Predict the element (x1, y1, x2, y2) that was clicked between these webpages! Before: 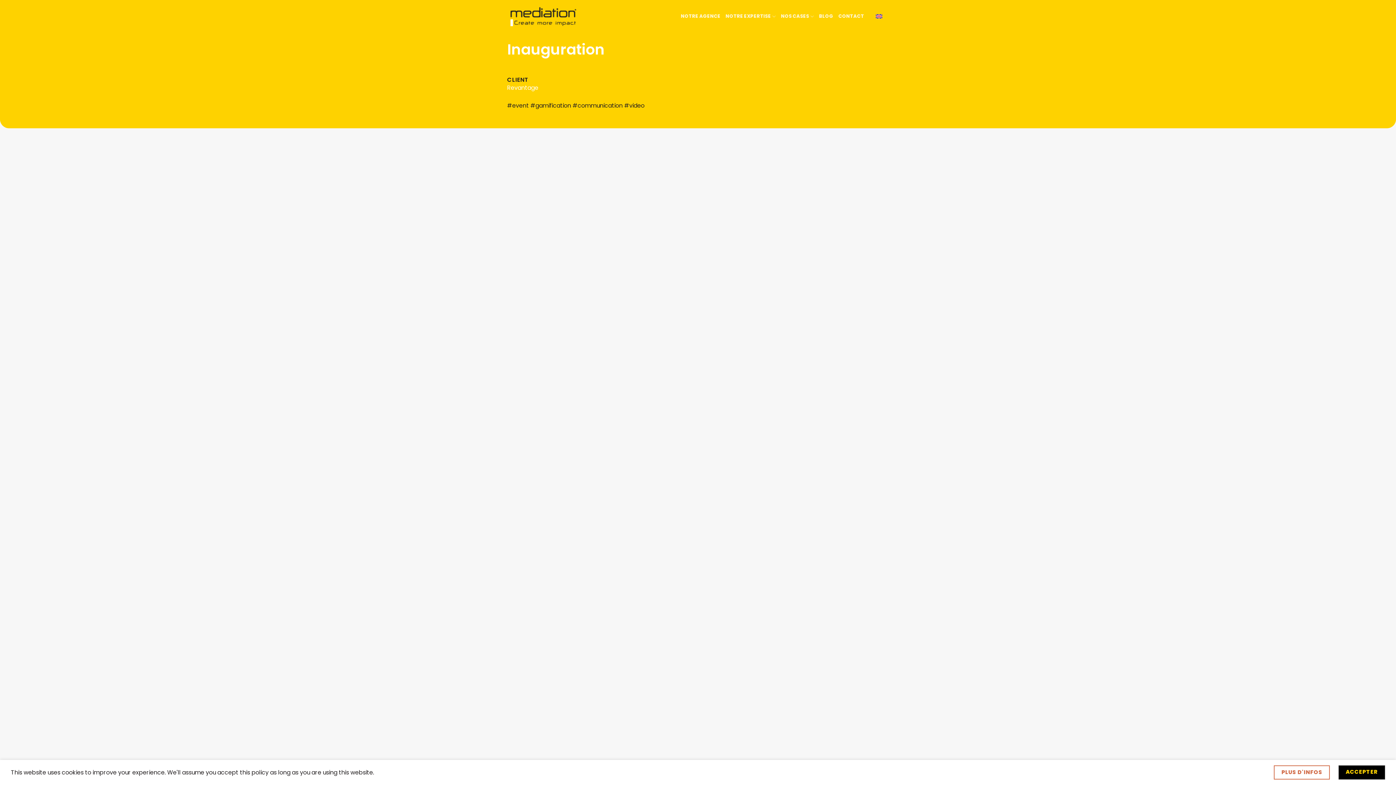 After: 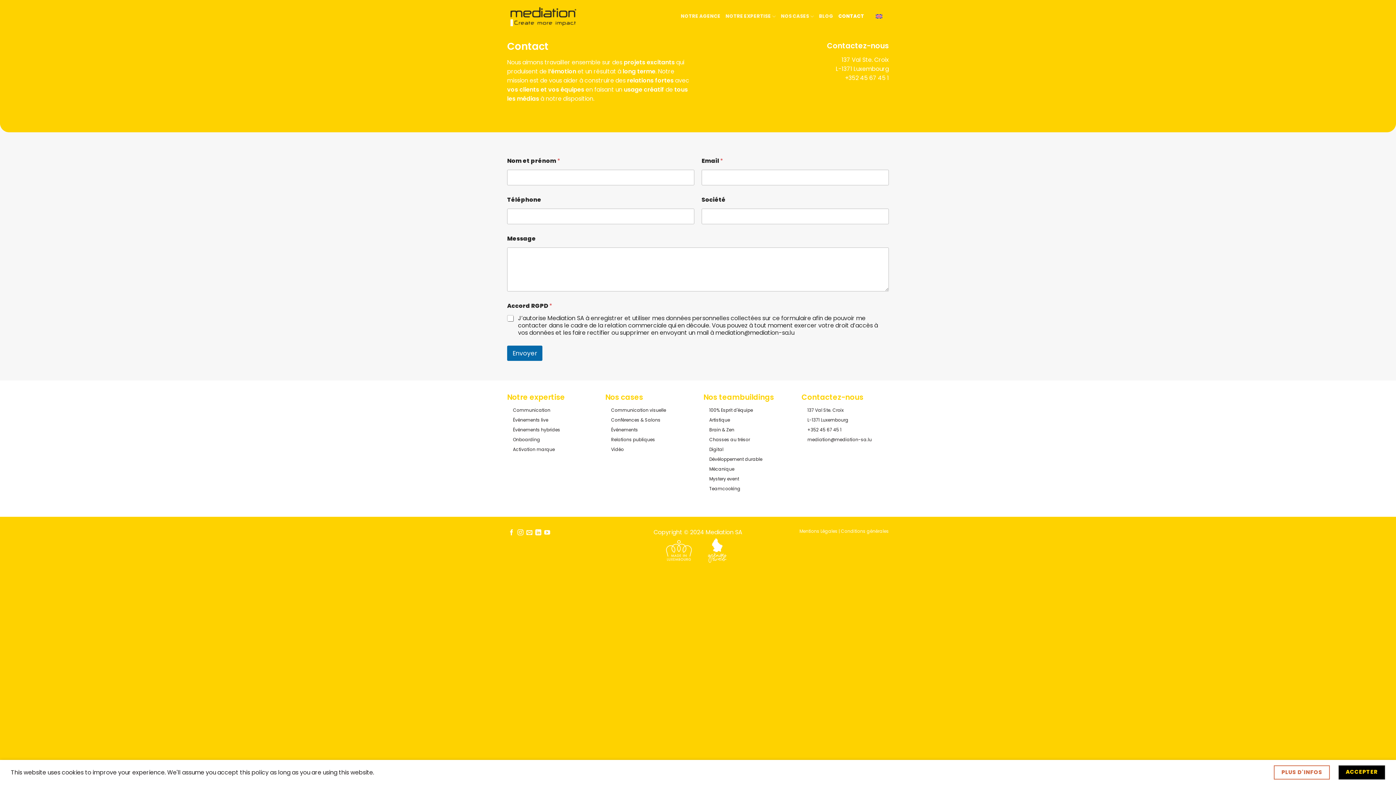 Action: label: CONTACT bbox: (838, 9, 864, 23)